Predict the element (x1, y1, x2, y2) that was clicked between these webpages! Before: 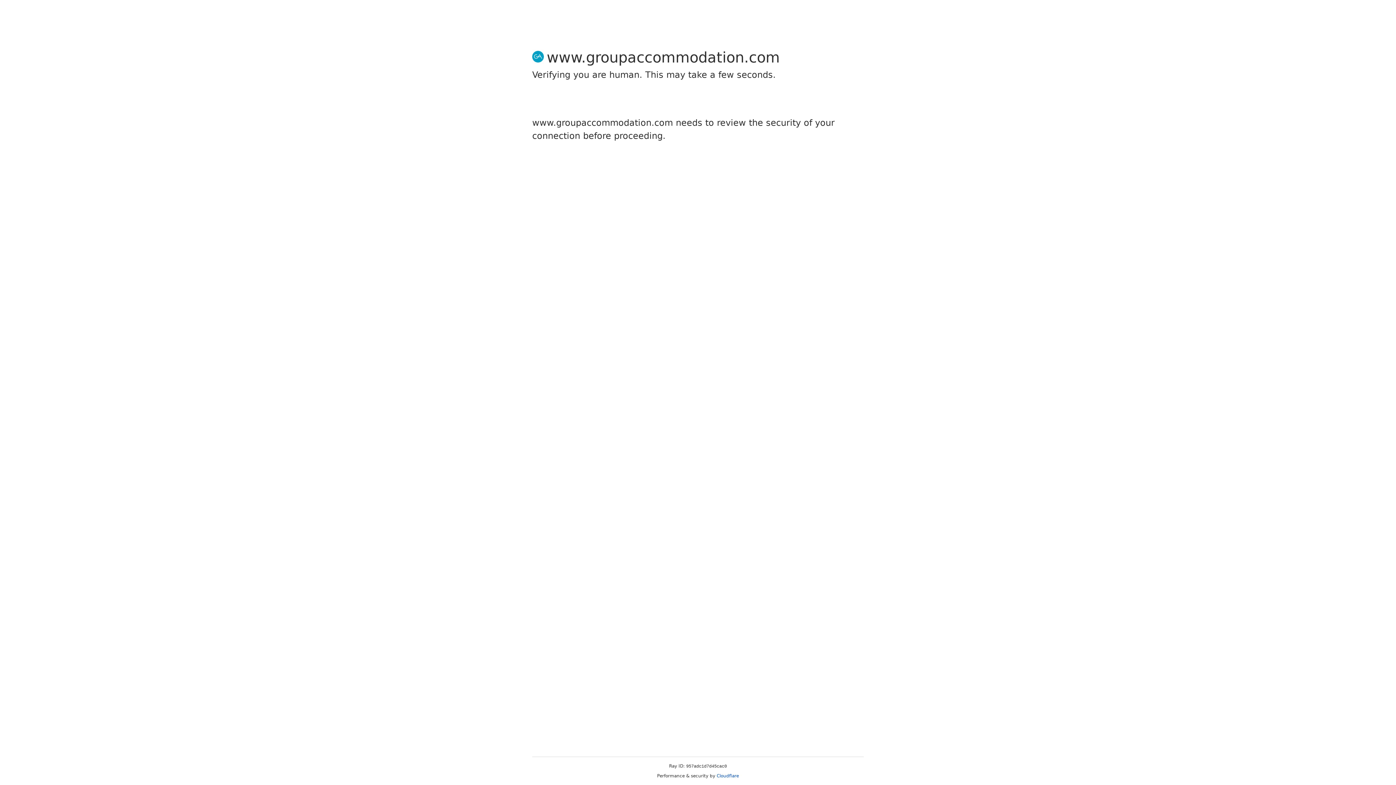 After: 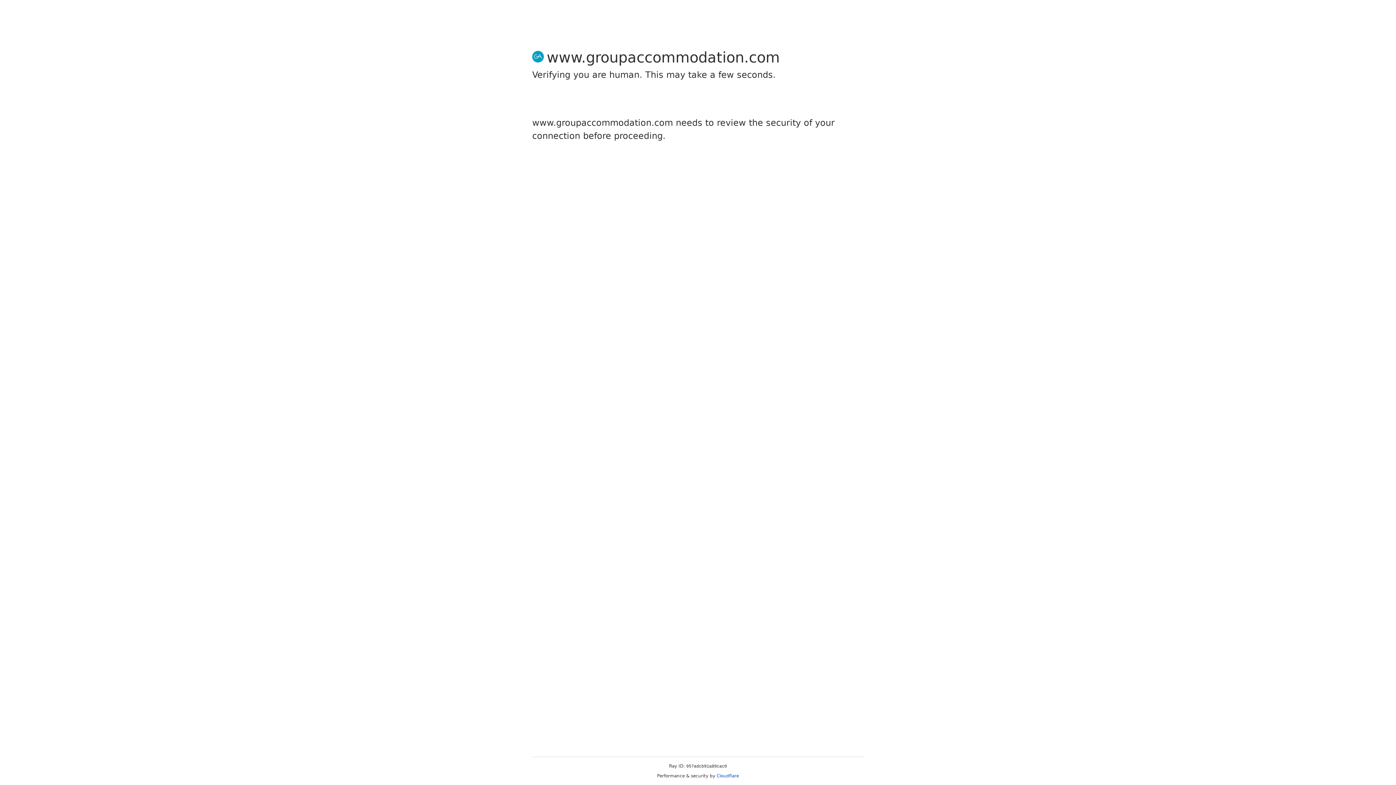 Action: bbox: (716, 773, 739, 778) label: Cloudflare